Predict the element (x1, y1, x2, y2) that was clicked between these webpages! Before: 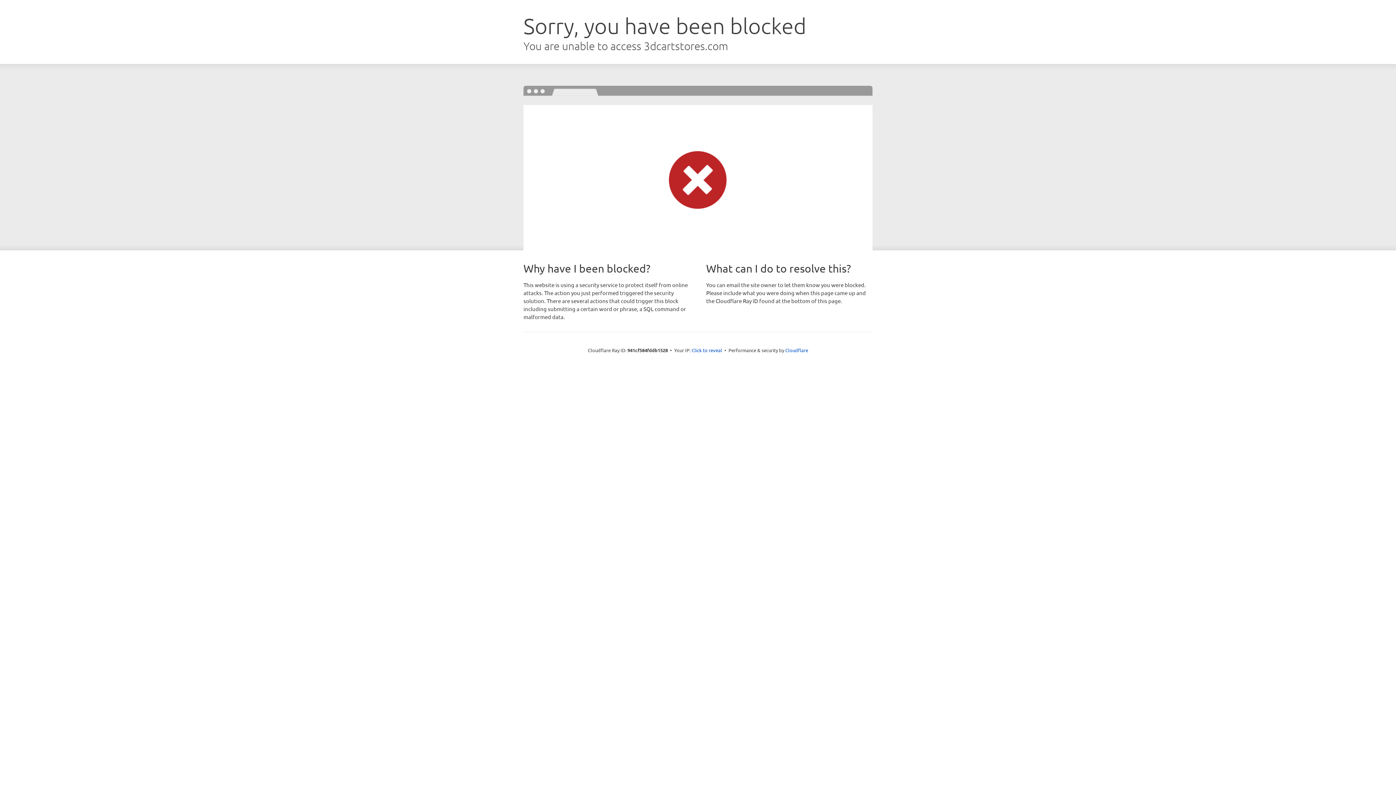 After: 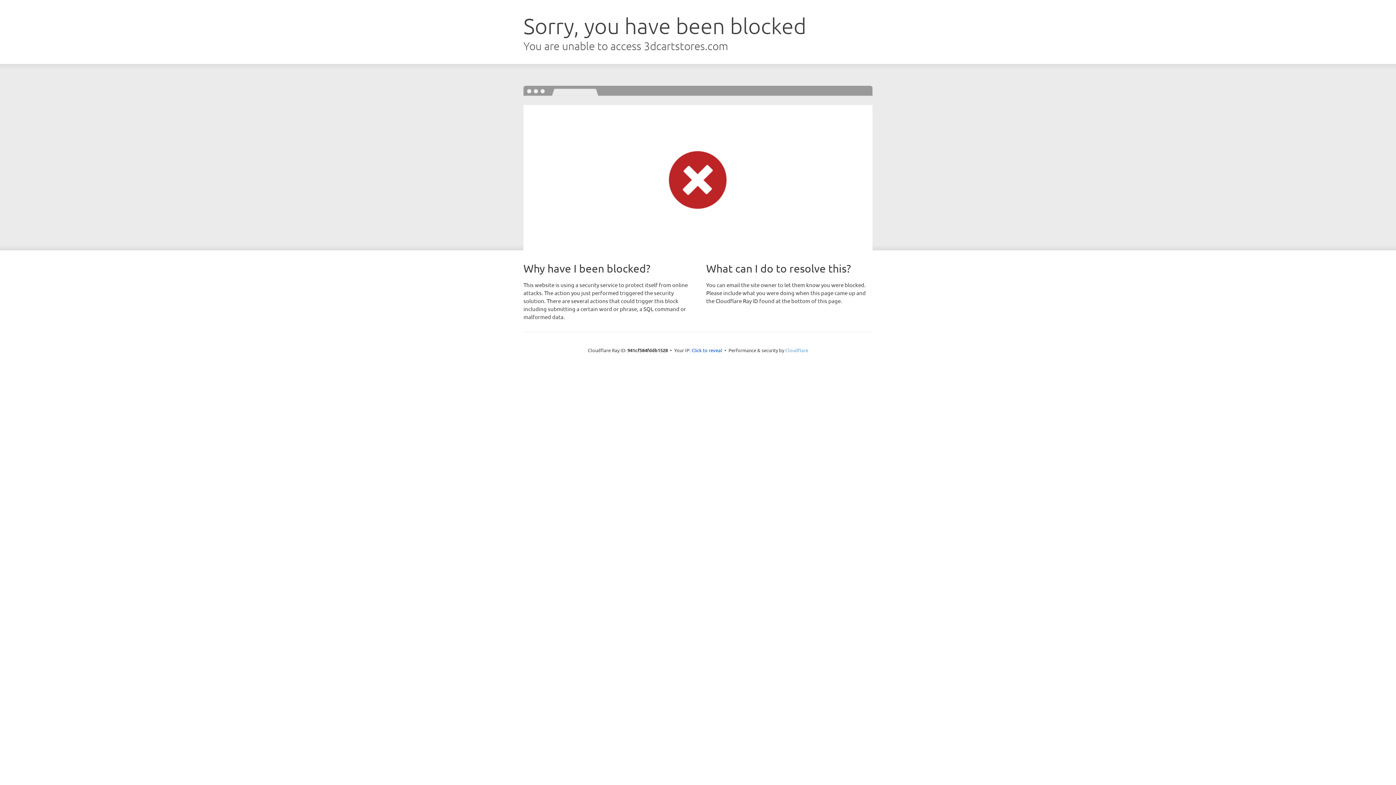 Action: bbox: (785, 347, 808, 353) label: Cloudflare